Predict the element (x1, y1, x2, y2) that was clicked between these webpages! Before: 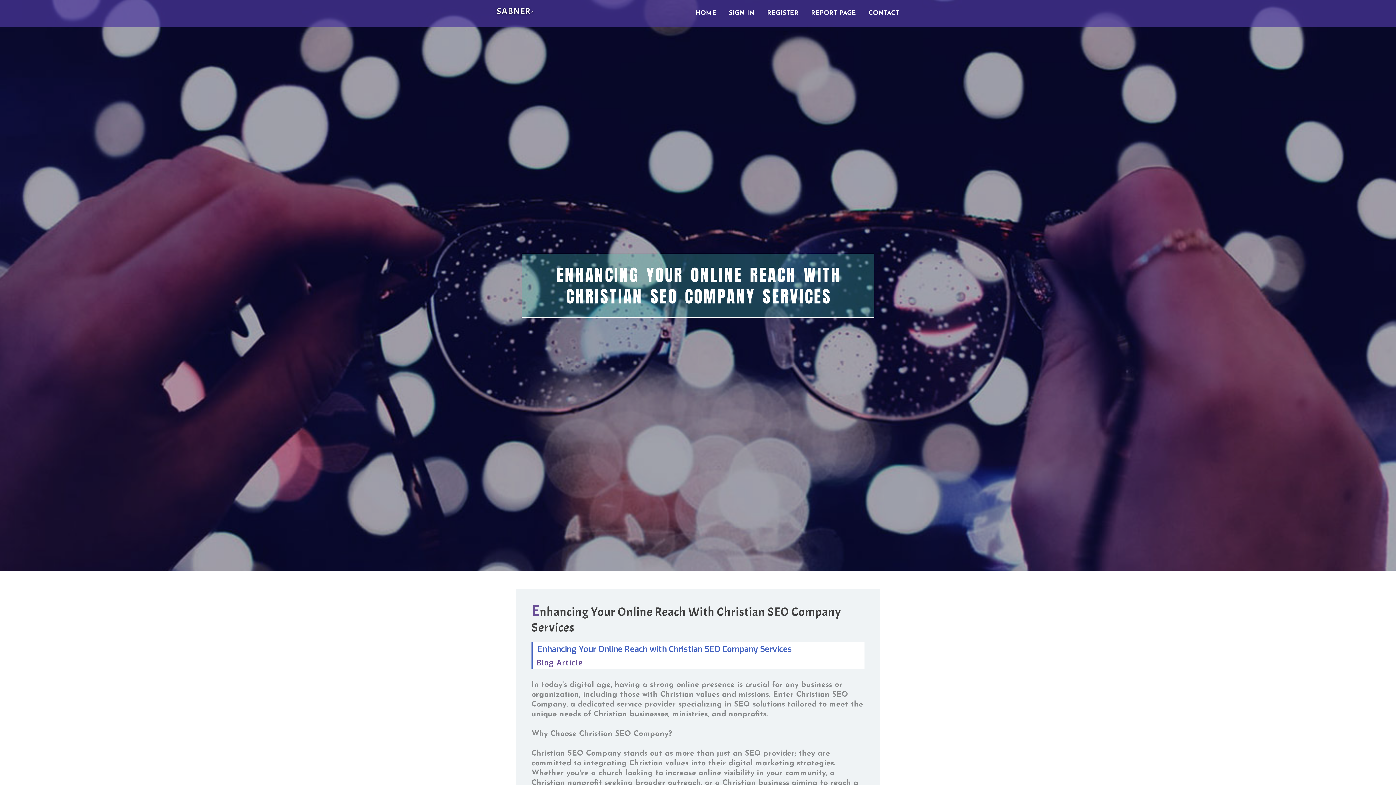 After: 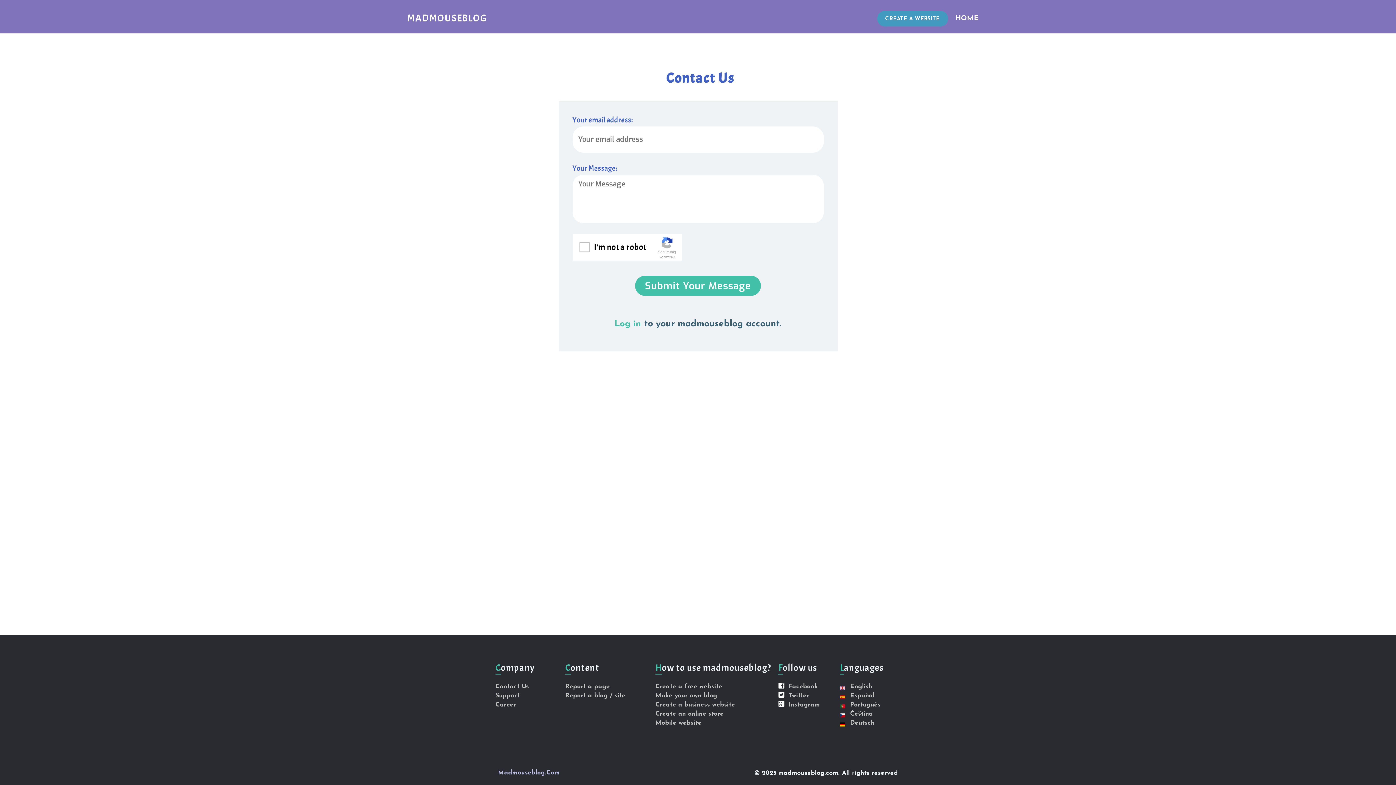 Action: label: CONTACT bbox: (862, 0, 905, 27)